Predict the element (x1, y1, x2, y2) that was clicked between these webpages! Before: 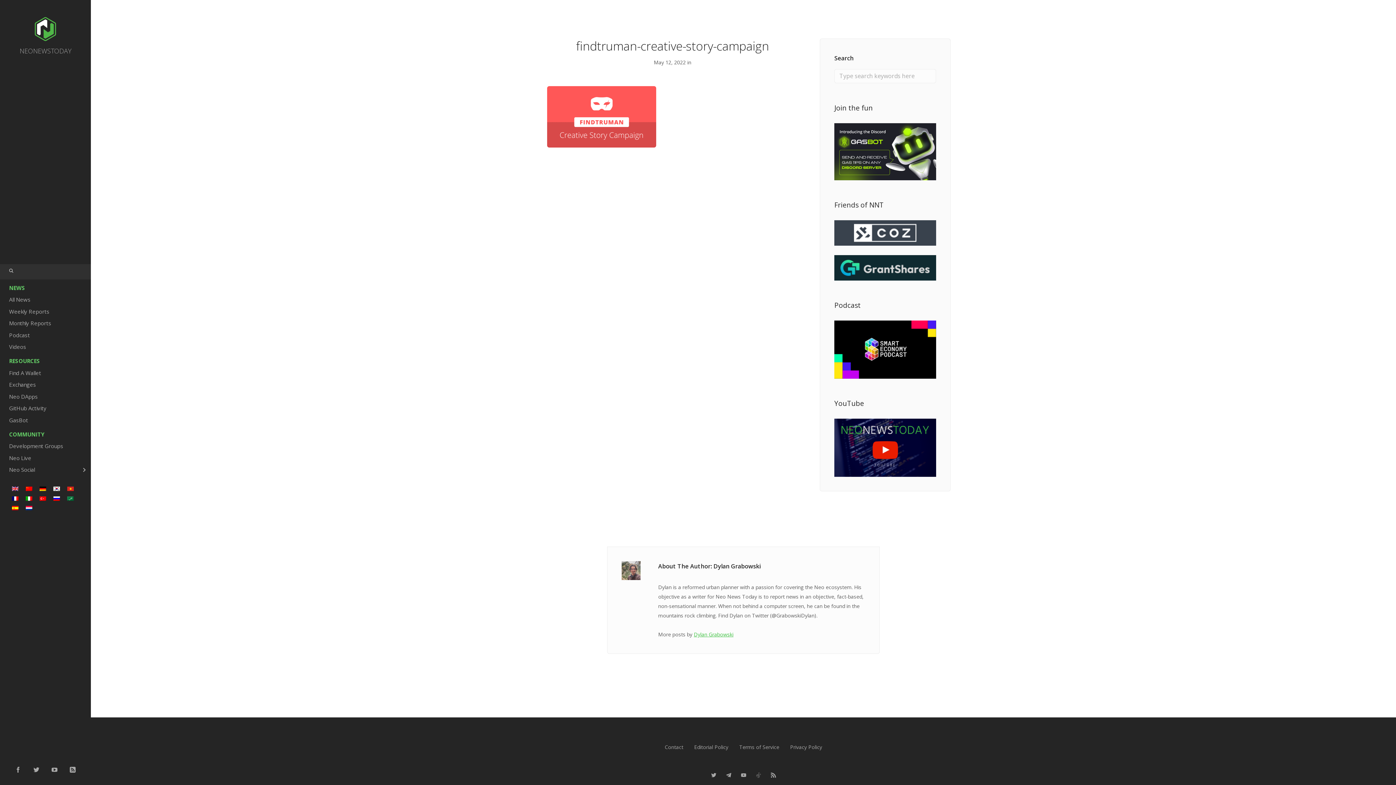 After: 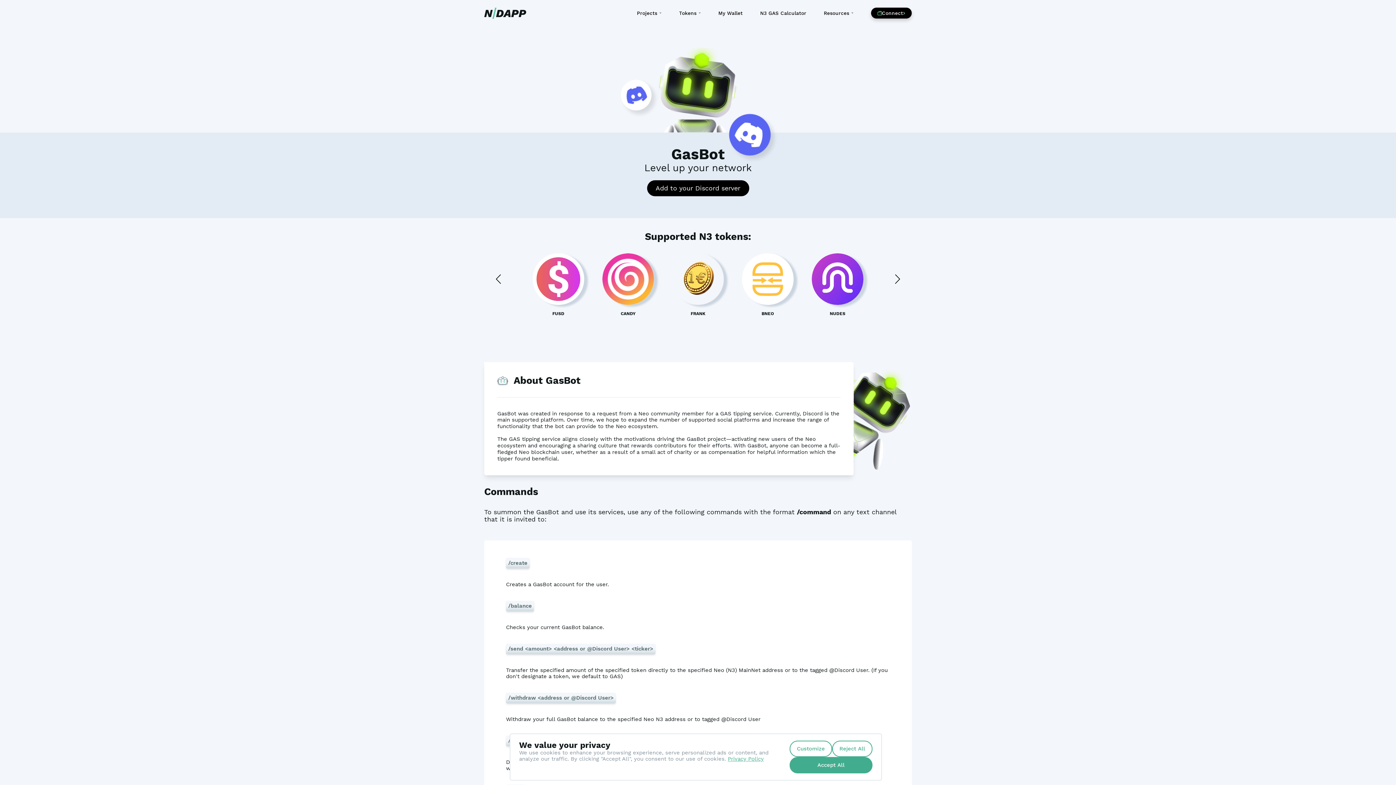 Action: bbox: (834, 123, 936, 180)